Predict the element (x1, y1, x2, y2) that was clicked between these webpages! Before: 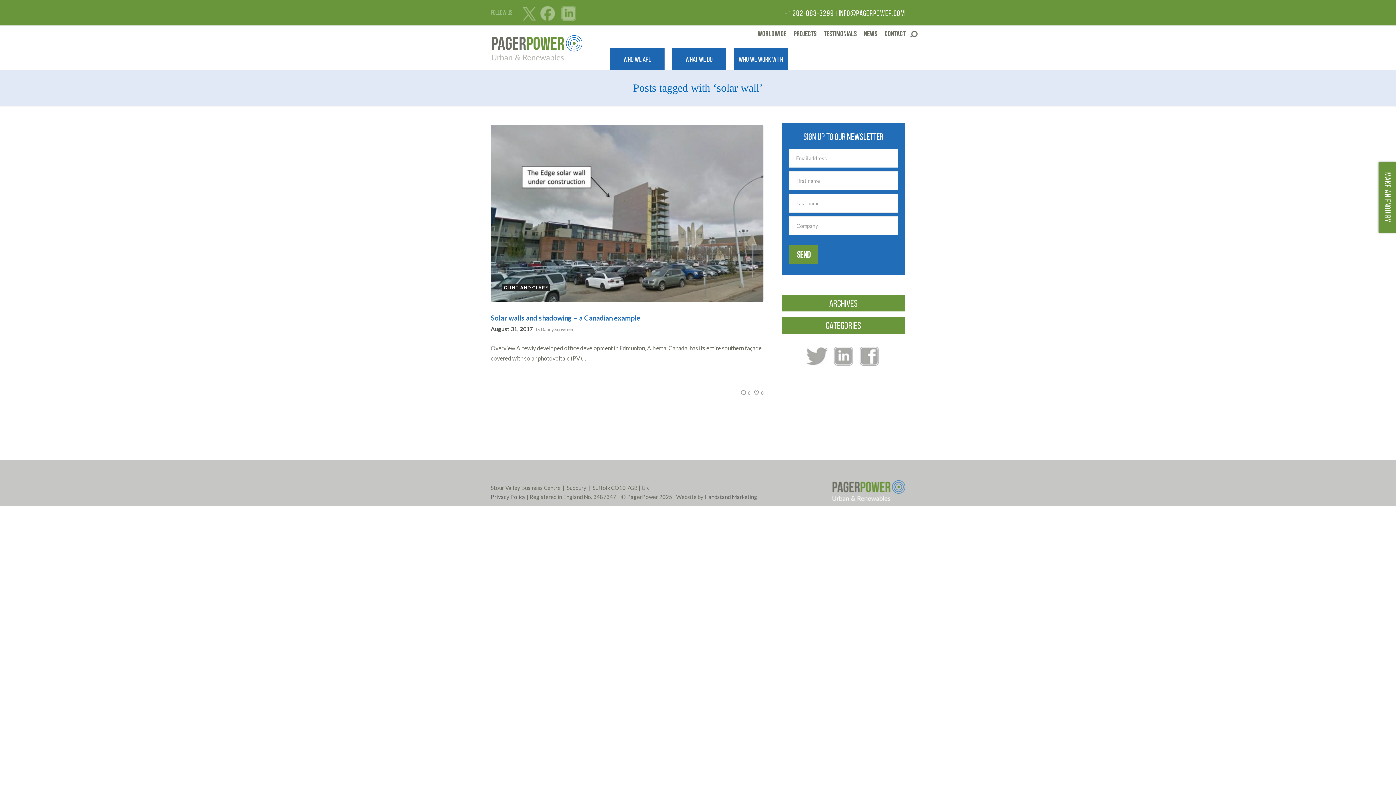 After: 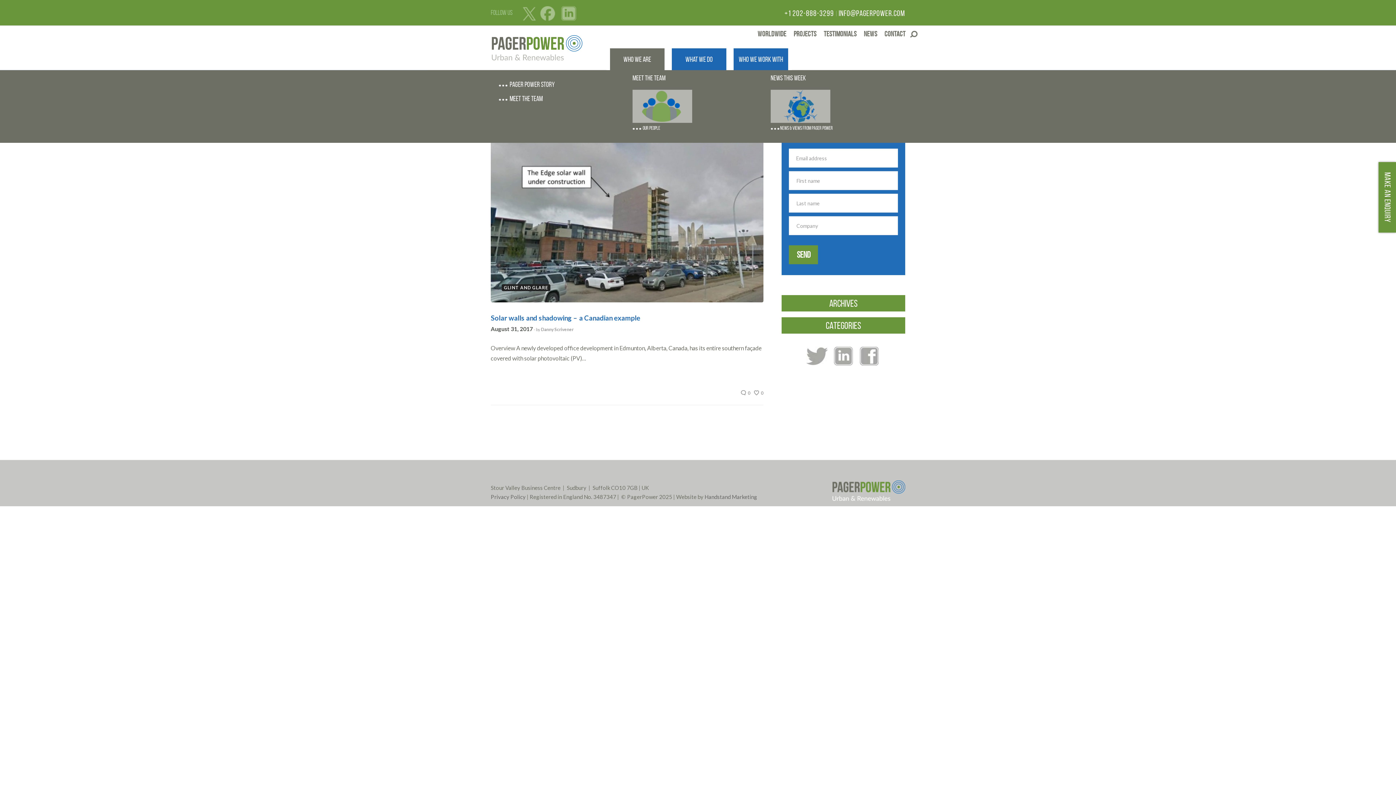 Action: bbox: (606, 44, 668, 70) label: Who We Are